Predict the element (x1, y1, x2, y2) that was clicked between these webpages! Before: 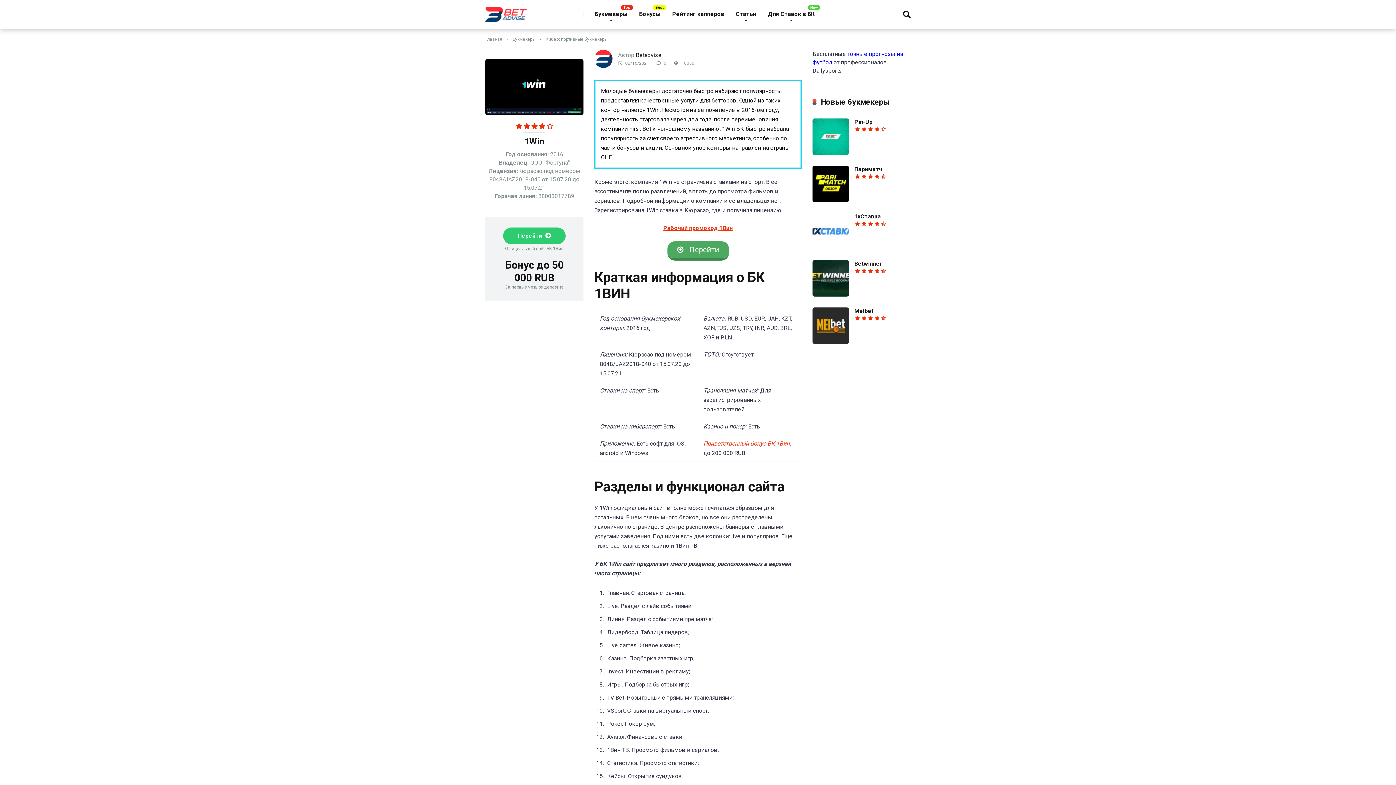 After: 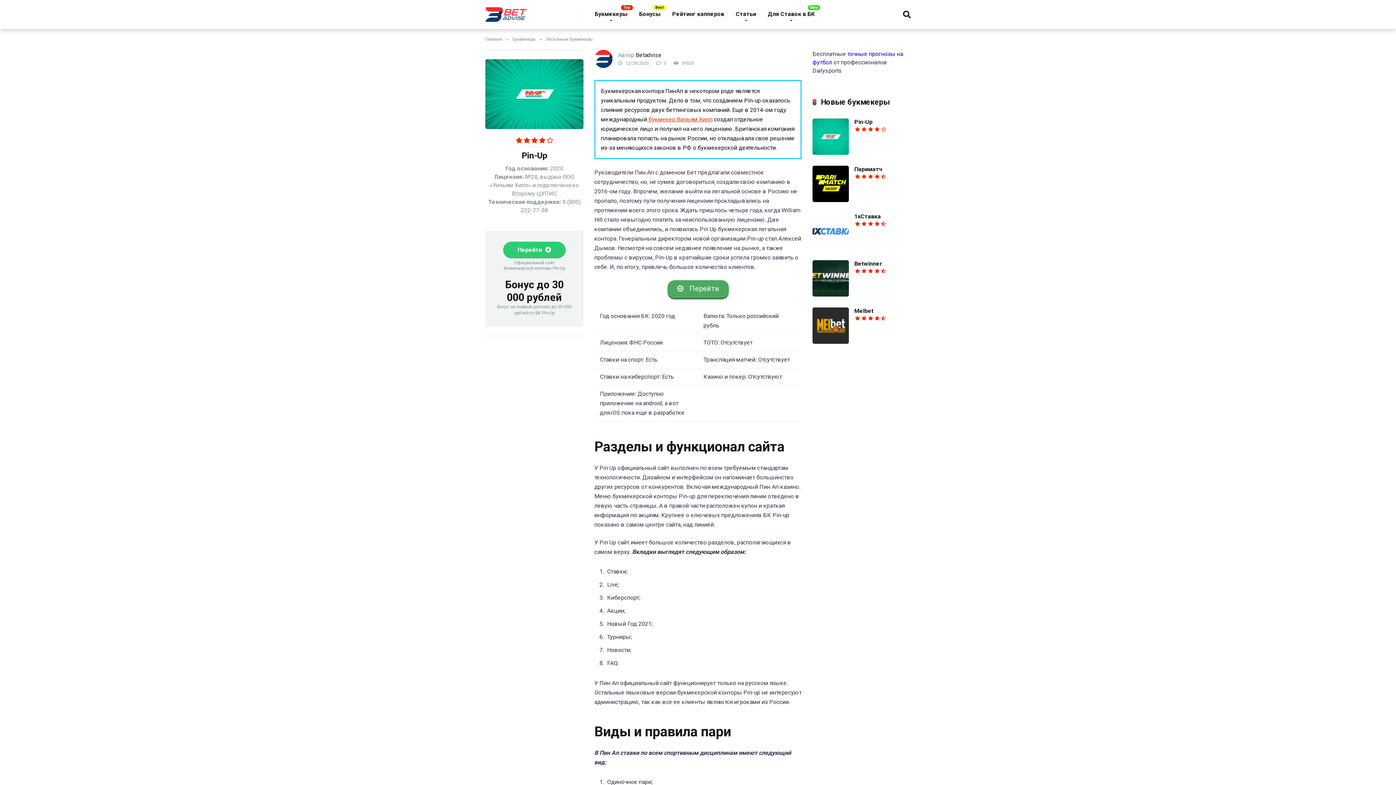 Action: bbox: (854, 118, 872, 125) label: Pin-Up